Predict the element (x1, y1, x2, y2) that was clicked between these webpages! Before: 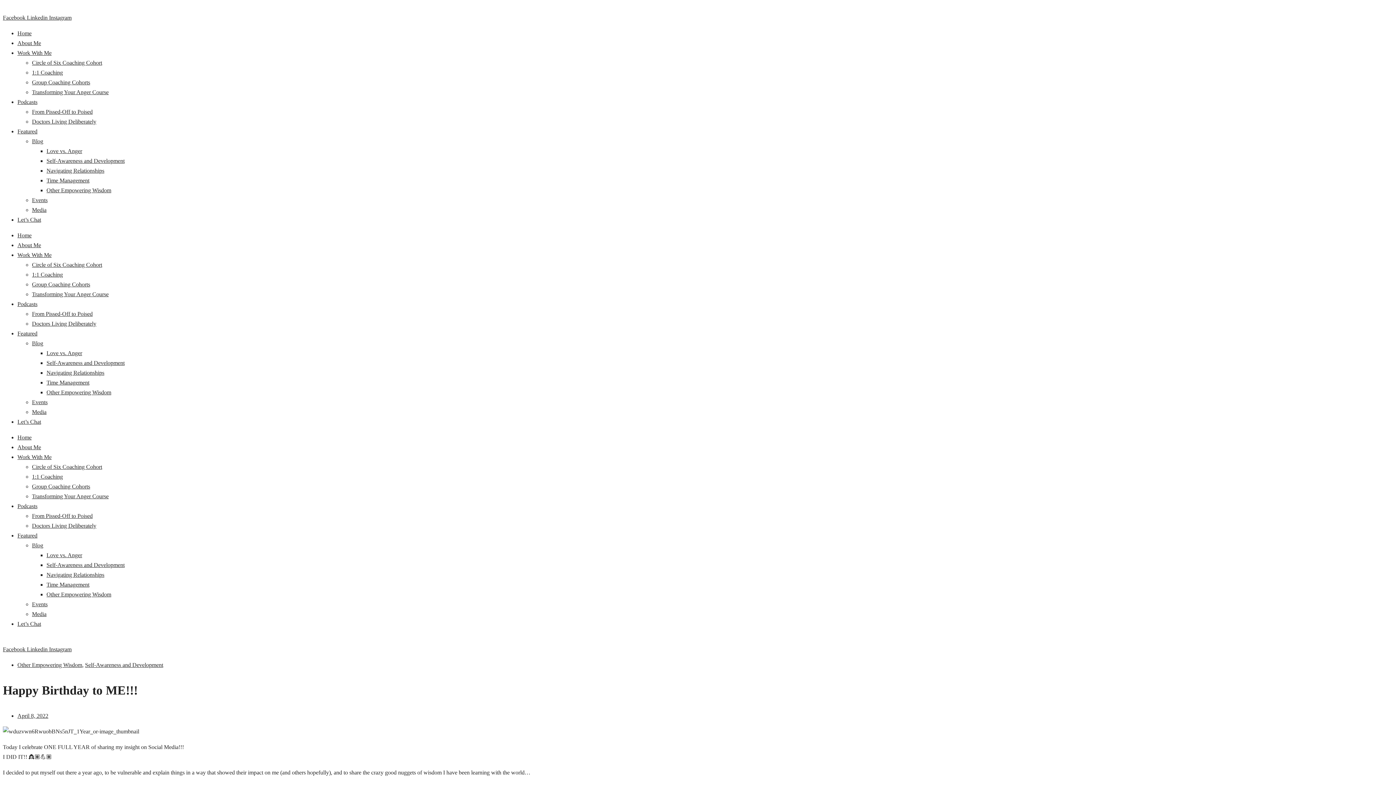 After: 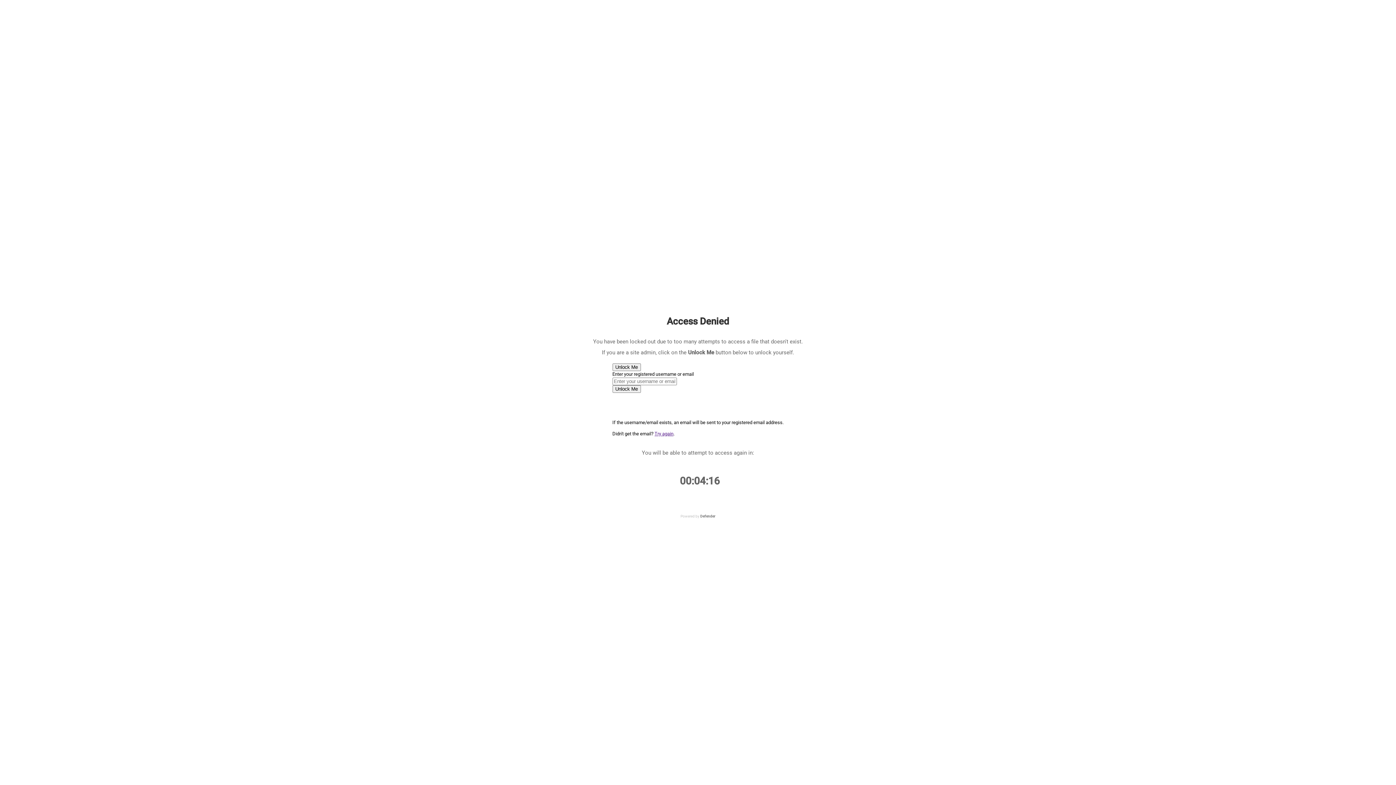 Action: bbox: (17, 454, 51, 460) label: Work With Me